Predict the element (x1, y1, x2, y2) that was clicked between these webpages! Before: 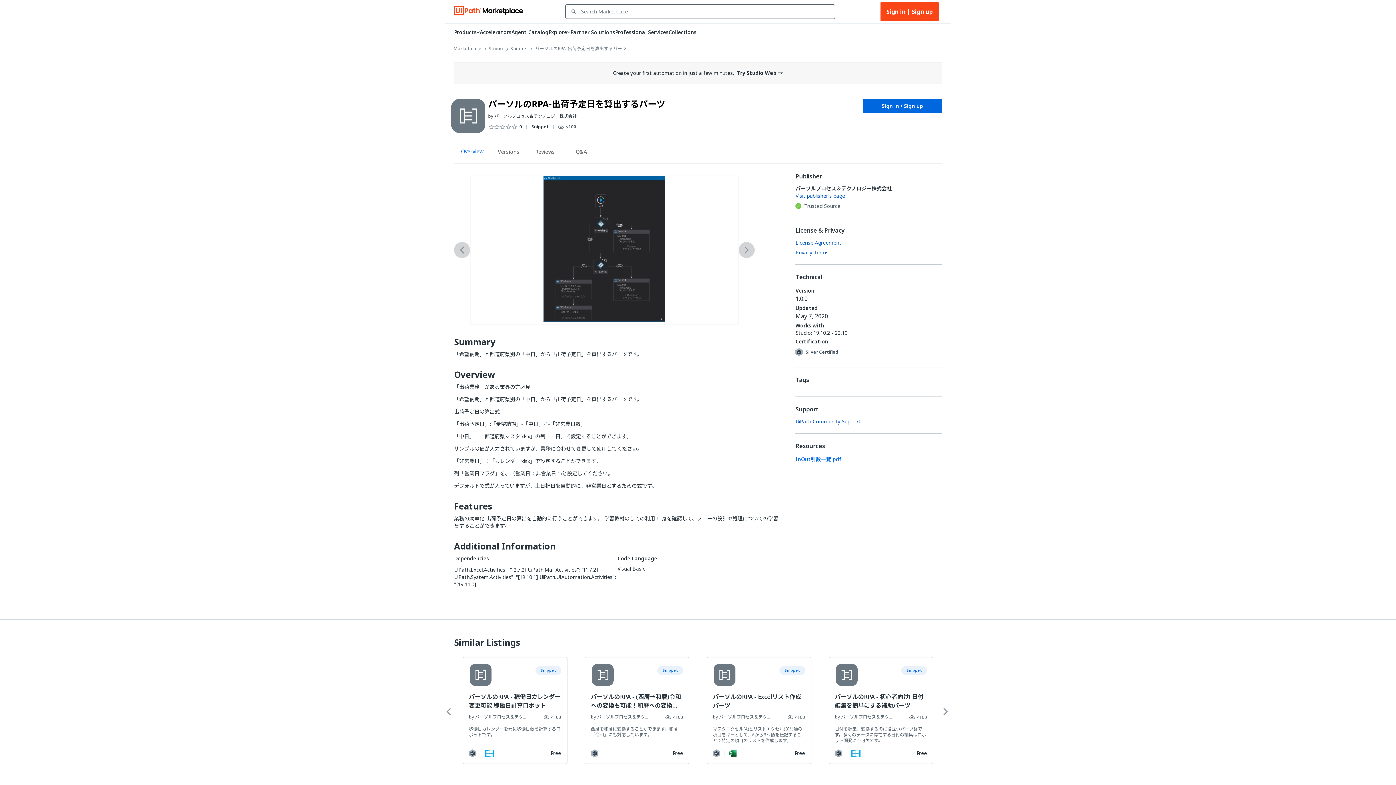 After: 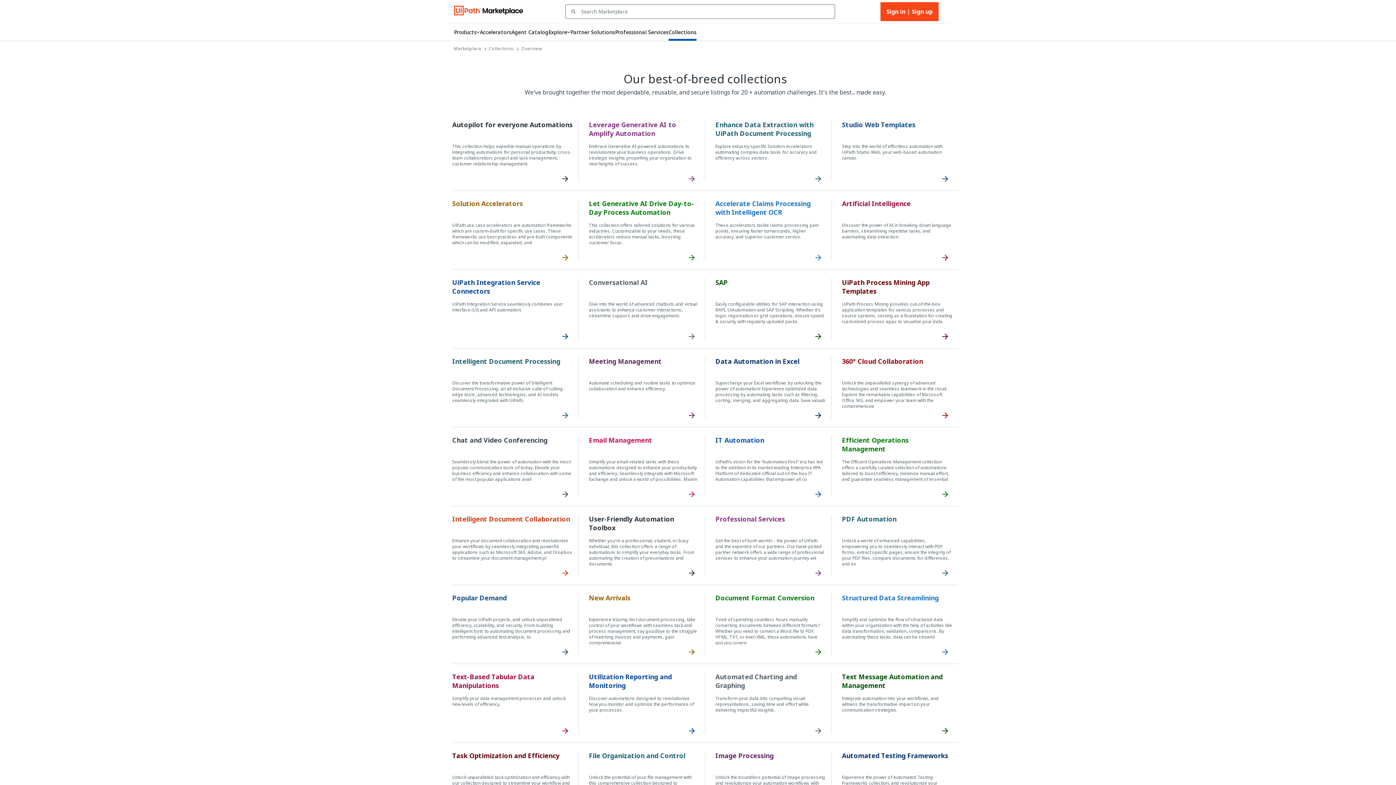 Action: label: Collections bbox: (668, 28, 696, 40)